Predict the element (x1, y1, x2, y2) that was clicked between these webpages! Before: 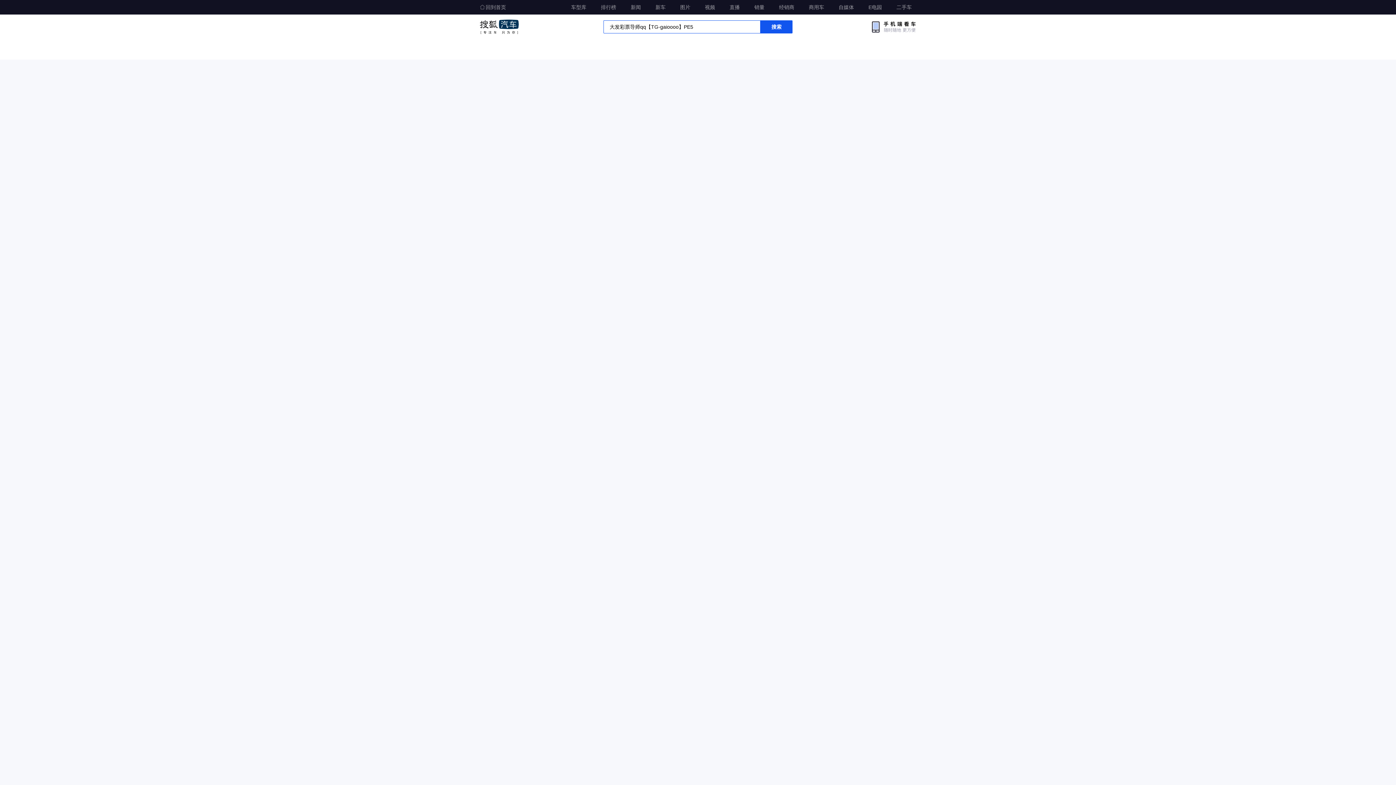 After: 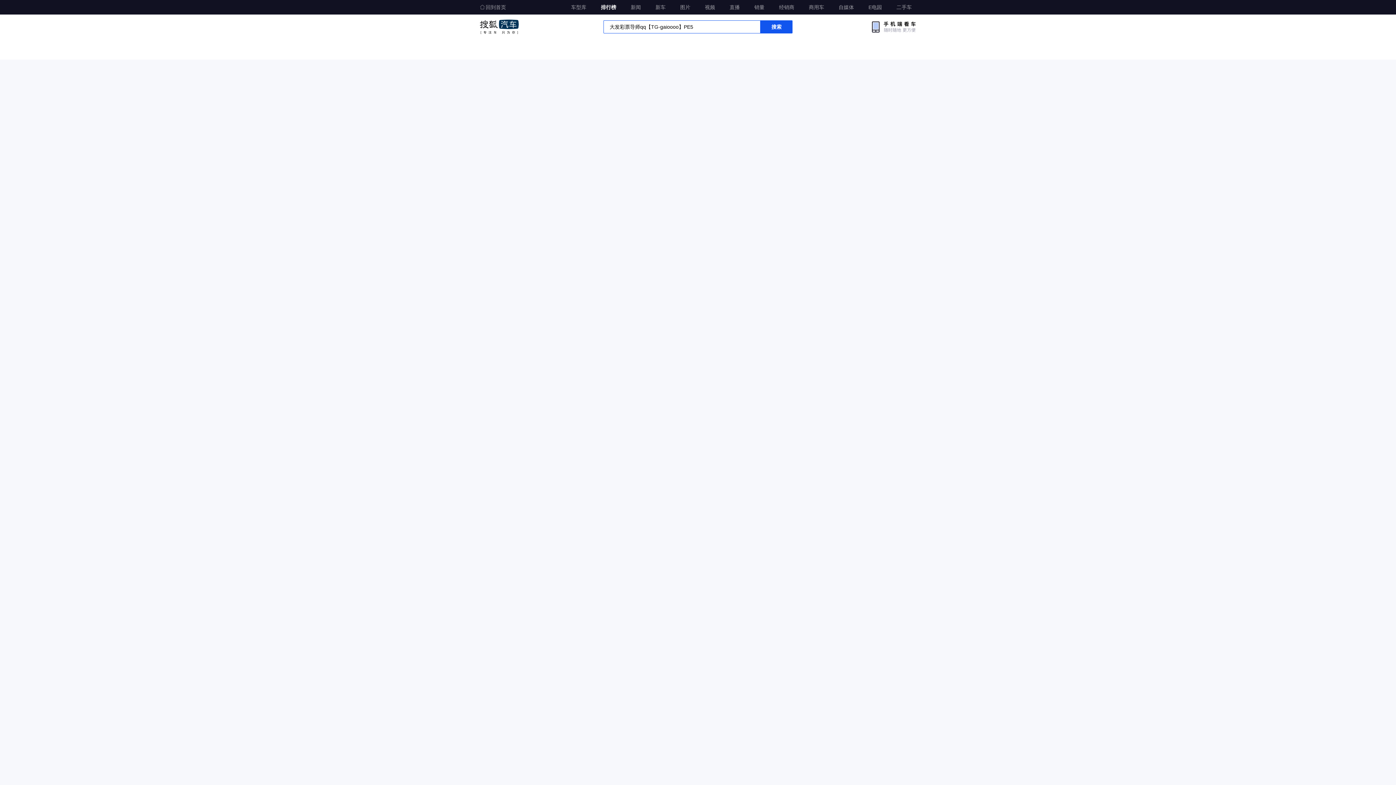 Action: bbox: (596, 0, 620, 13) label: 排行榜